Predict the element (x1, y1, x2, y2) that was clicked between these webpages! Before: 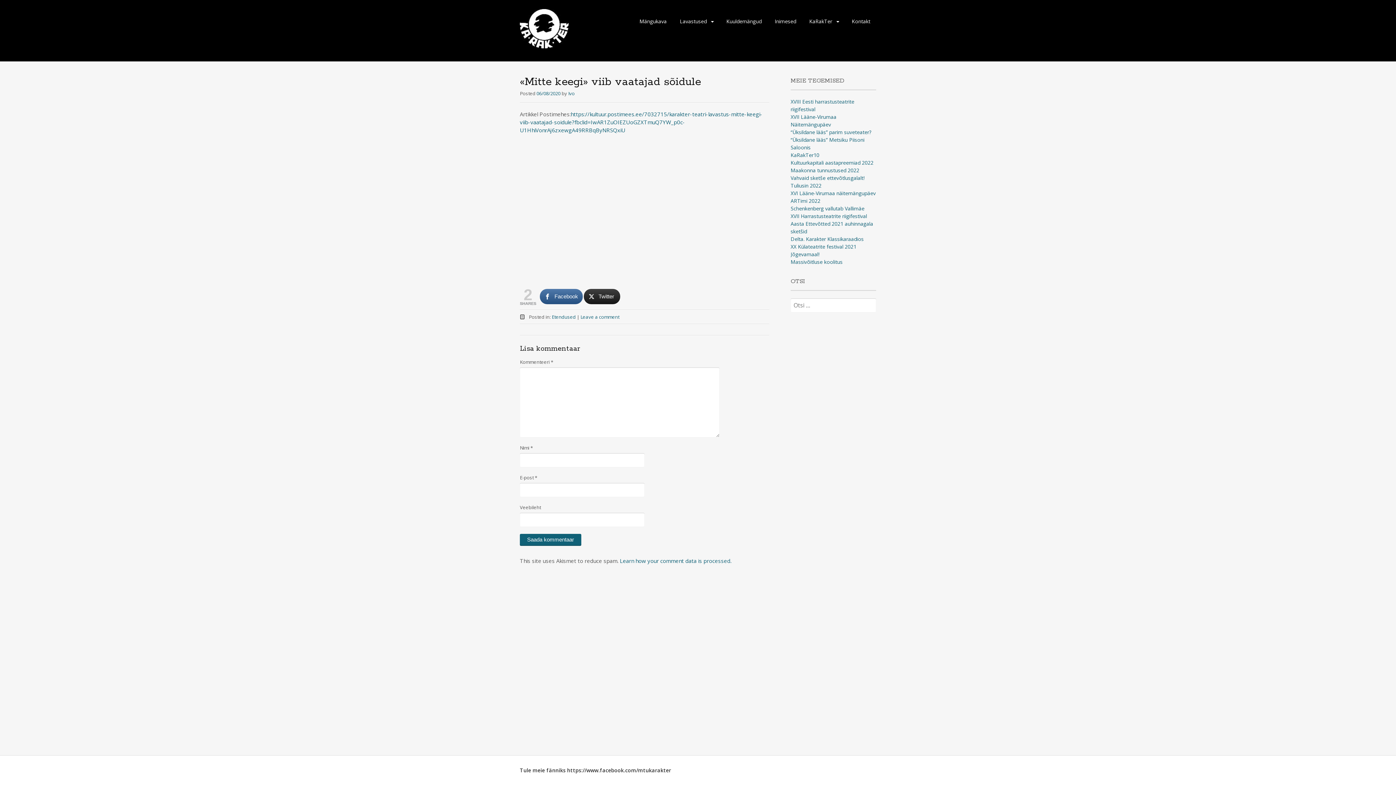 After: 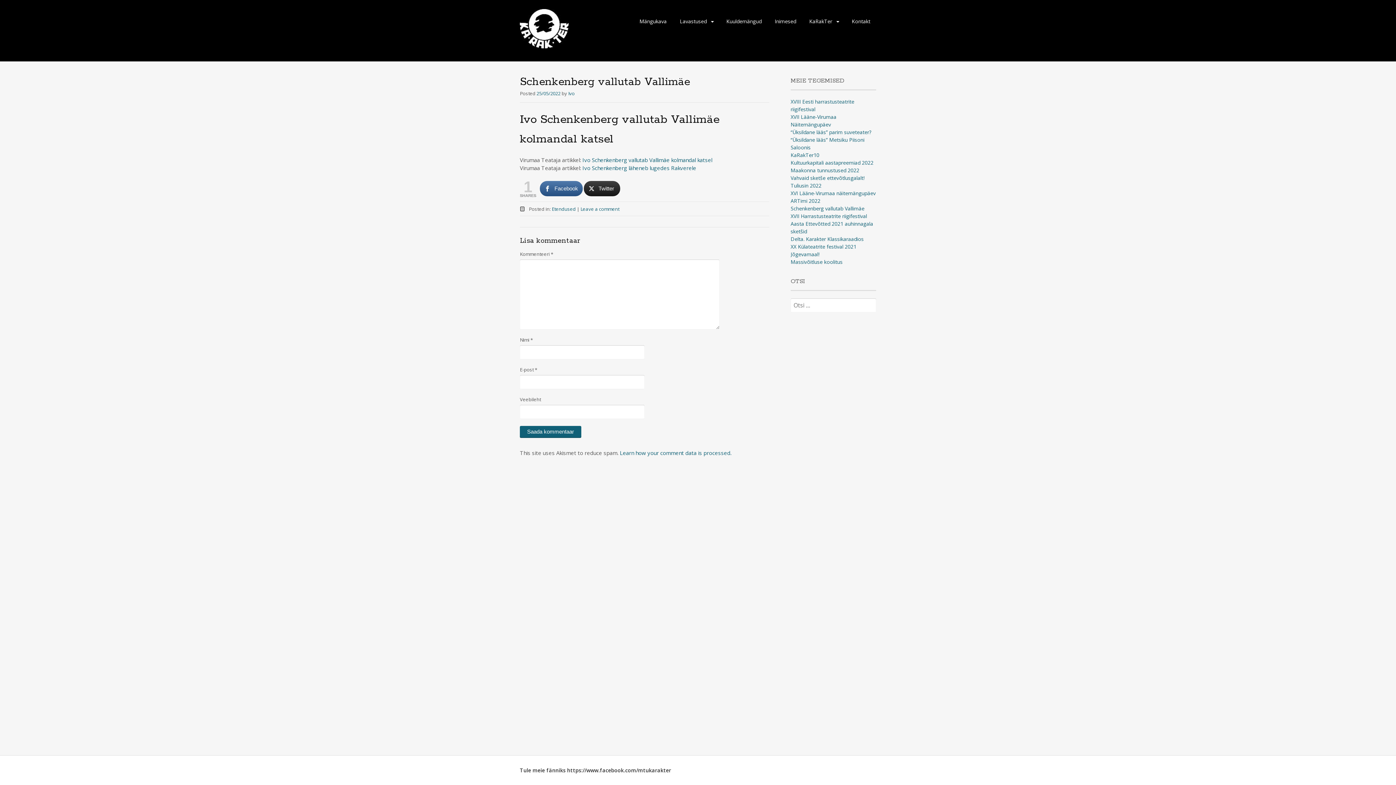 Action: label: Schenkenberg vallutab Vallimäe bbox: (790, 205, 864, 212)